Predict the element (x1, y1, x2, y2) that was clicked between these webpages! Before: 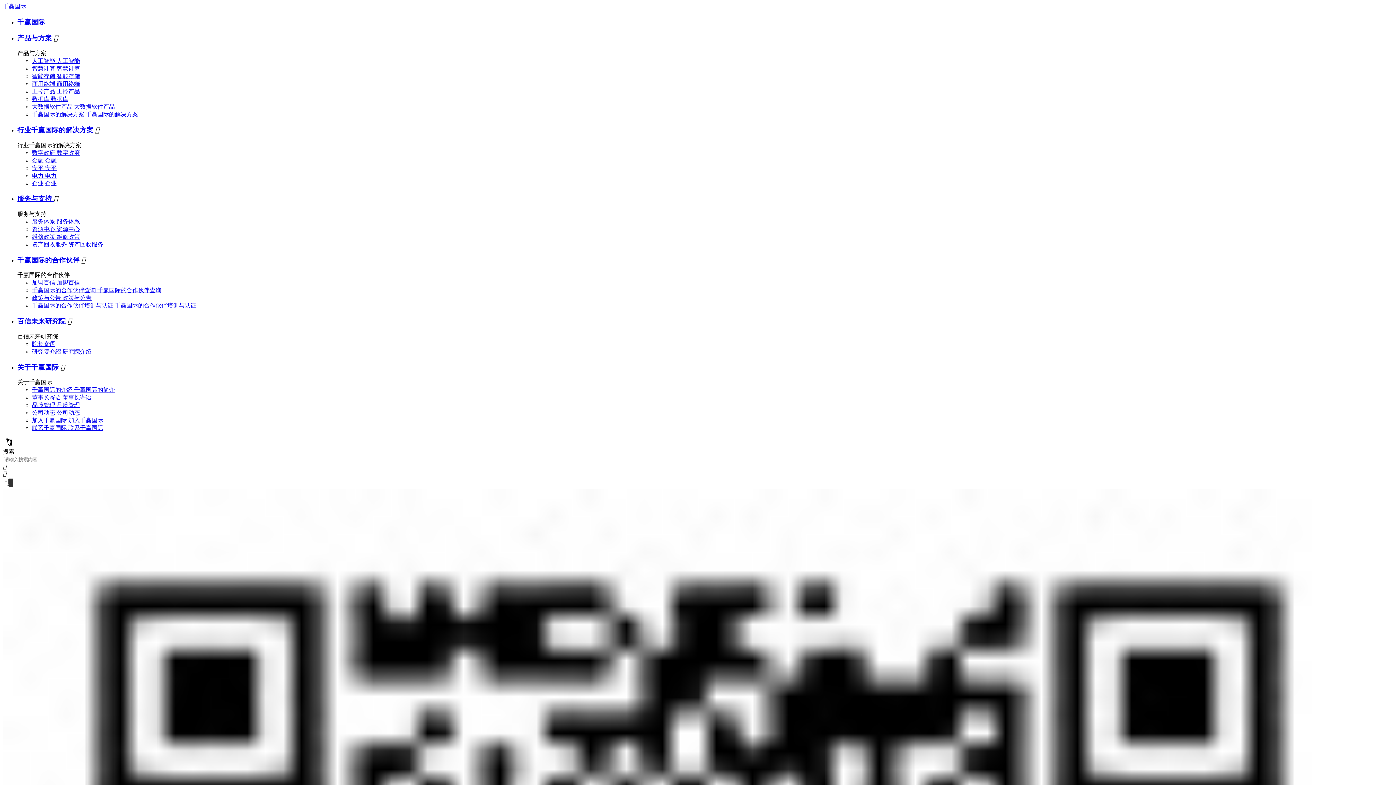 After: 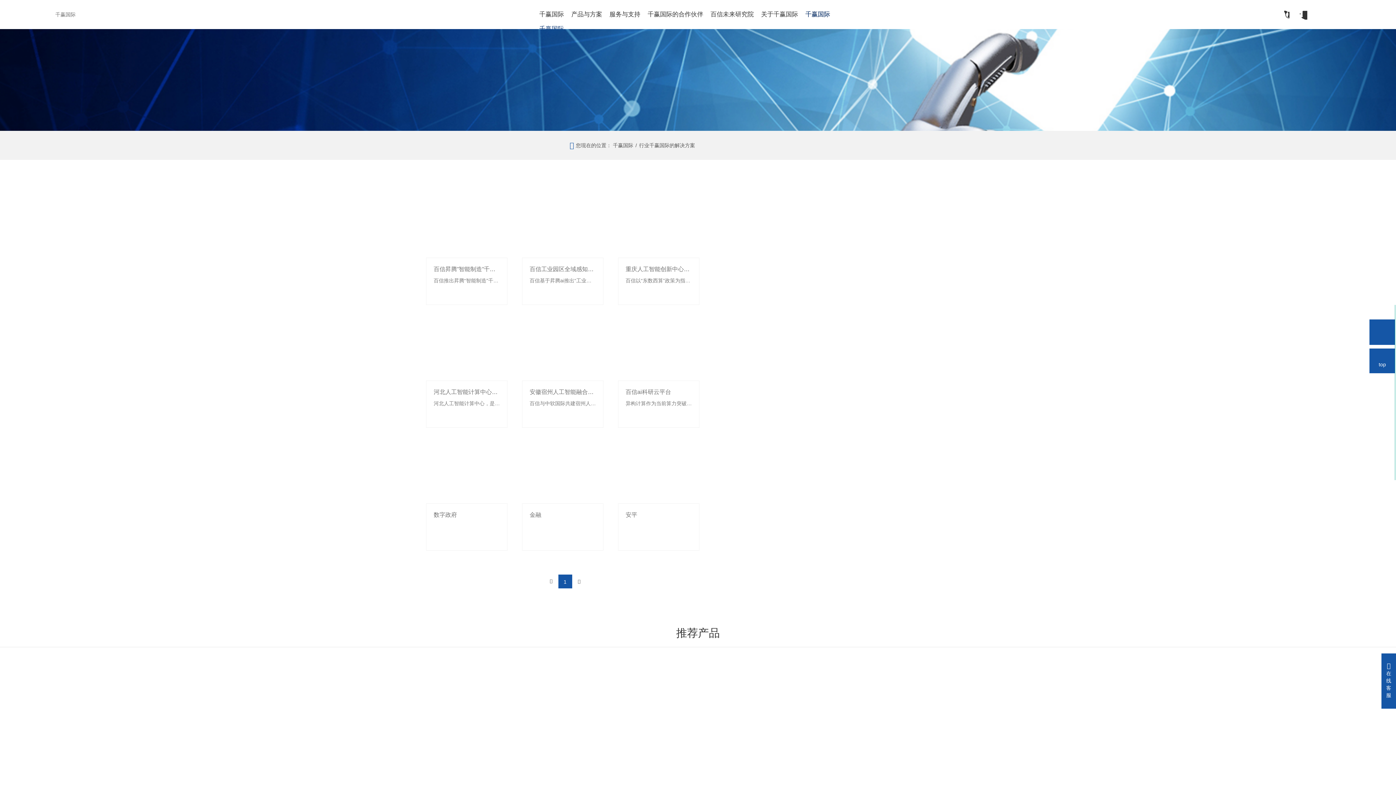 Action: bbox: (32, 164, 56, 171) label: 安平 安平